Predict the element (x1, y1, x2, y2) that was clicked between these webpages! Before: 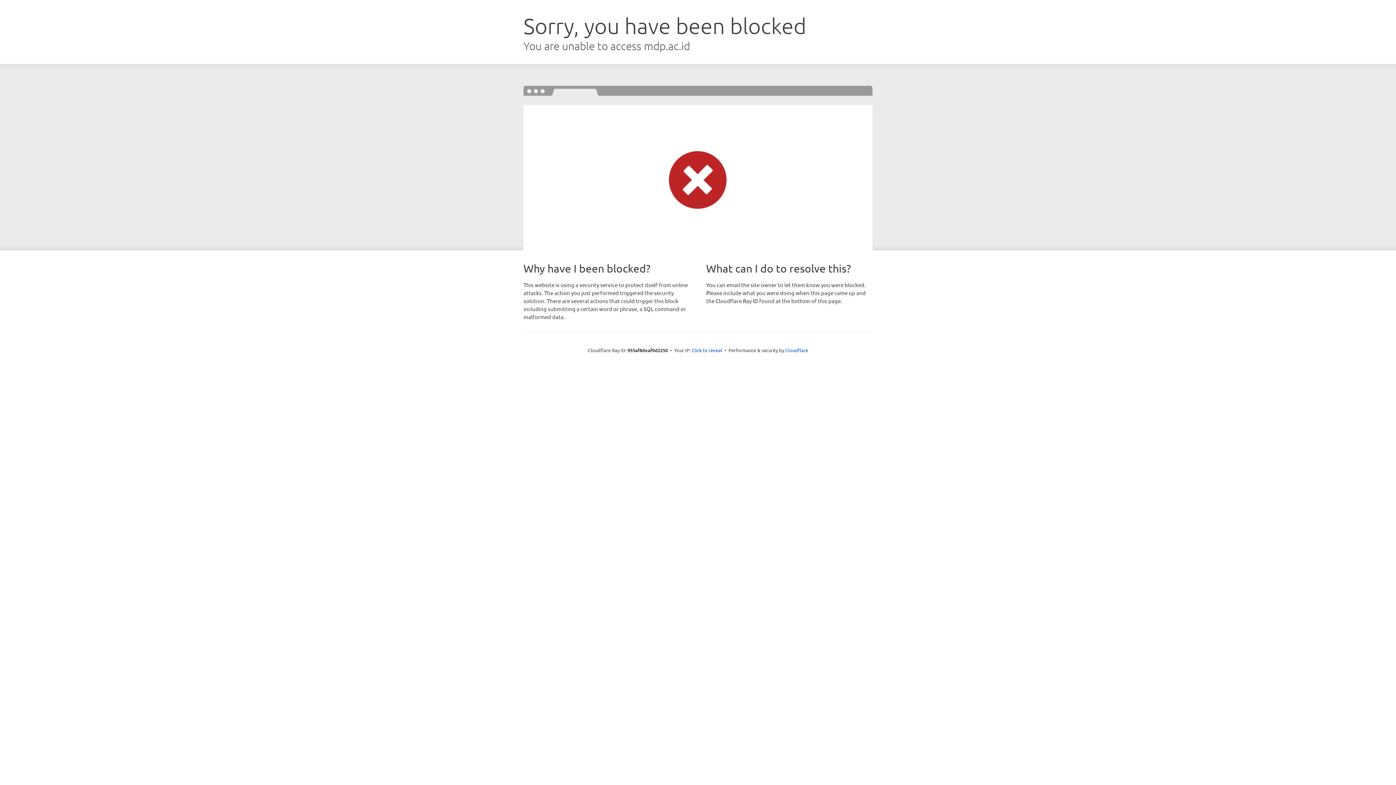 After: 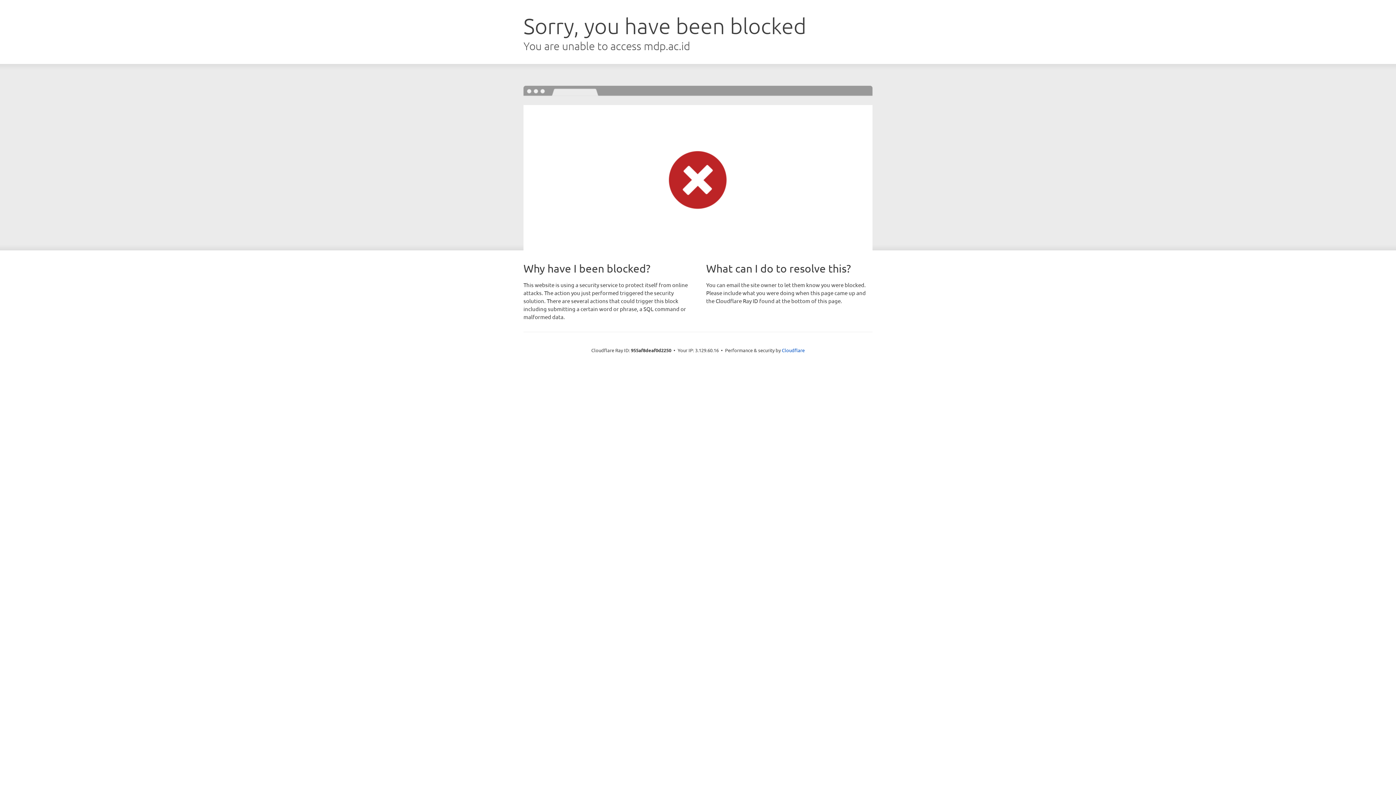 Action: label: Click to reveal bbox: (691, 346, 722, 353)